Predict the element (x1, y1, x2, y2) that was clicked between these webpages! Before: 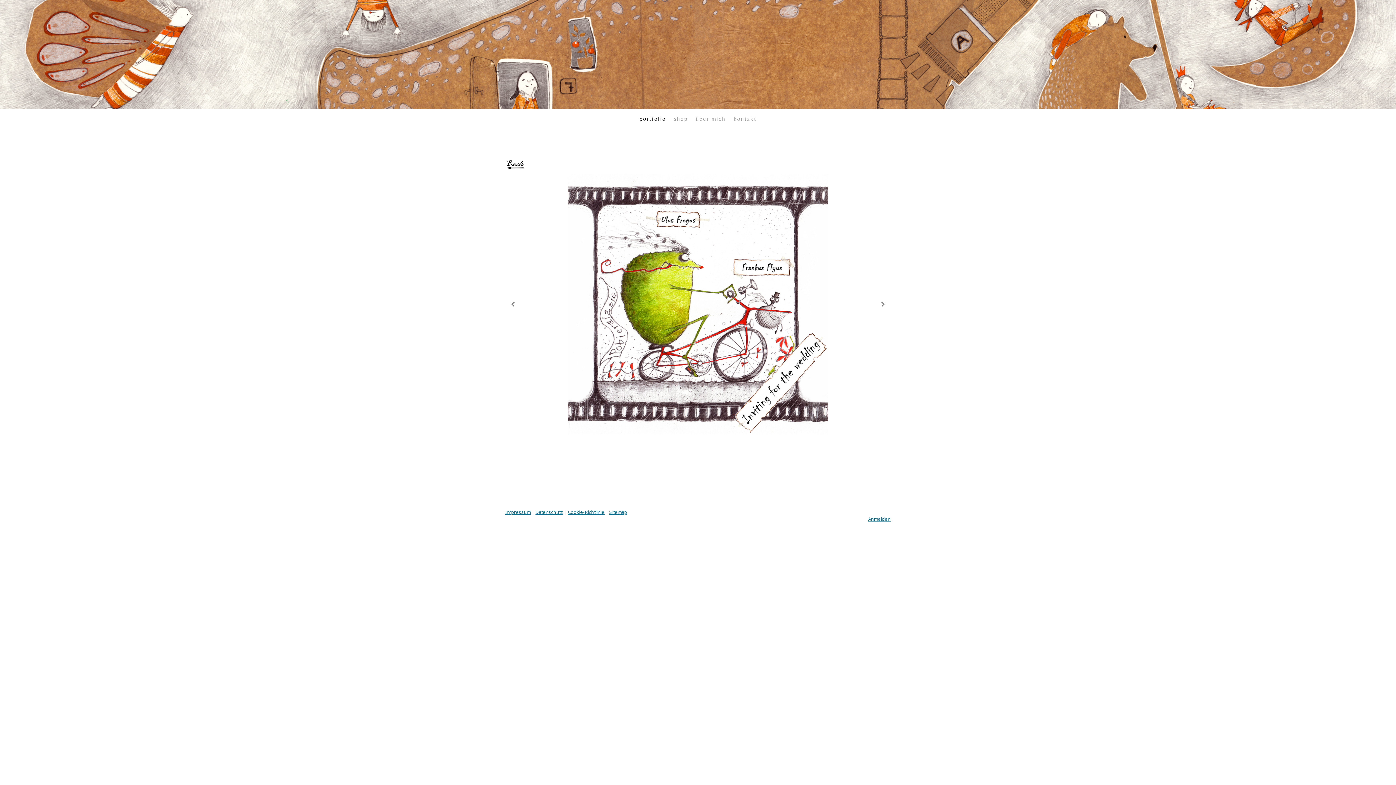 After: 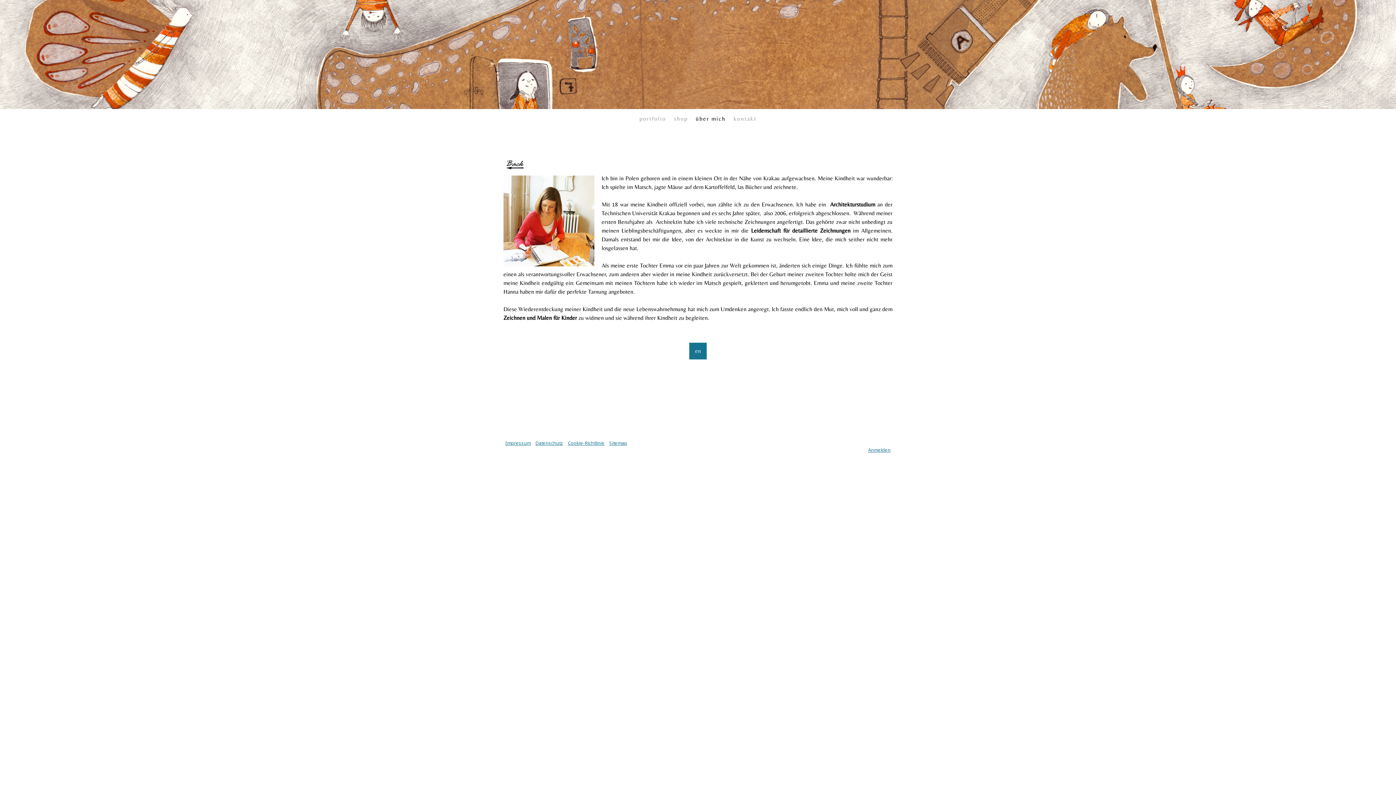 Action: label: über mich bbox: (692, 110, 729, 126)